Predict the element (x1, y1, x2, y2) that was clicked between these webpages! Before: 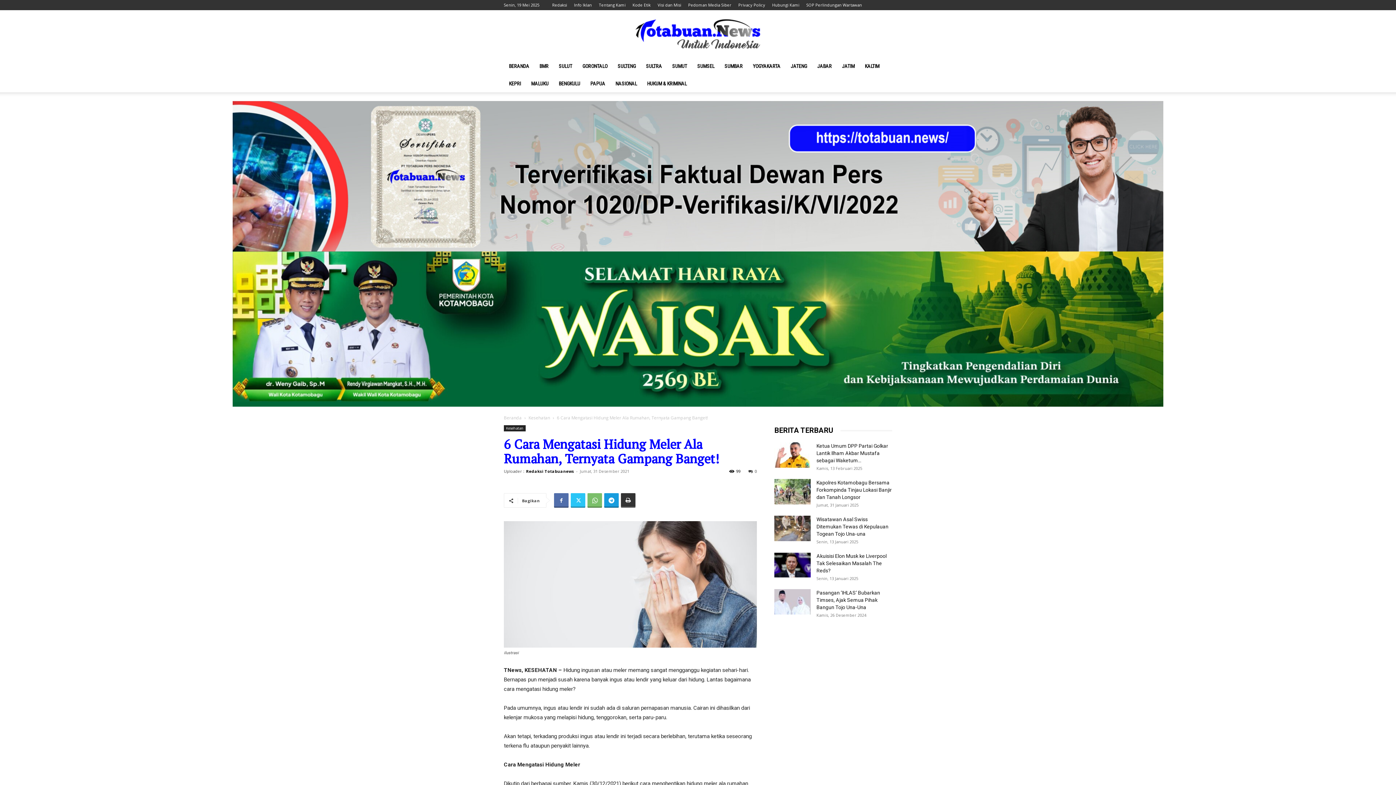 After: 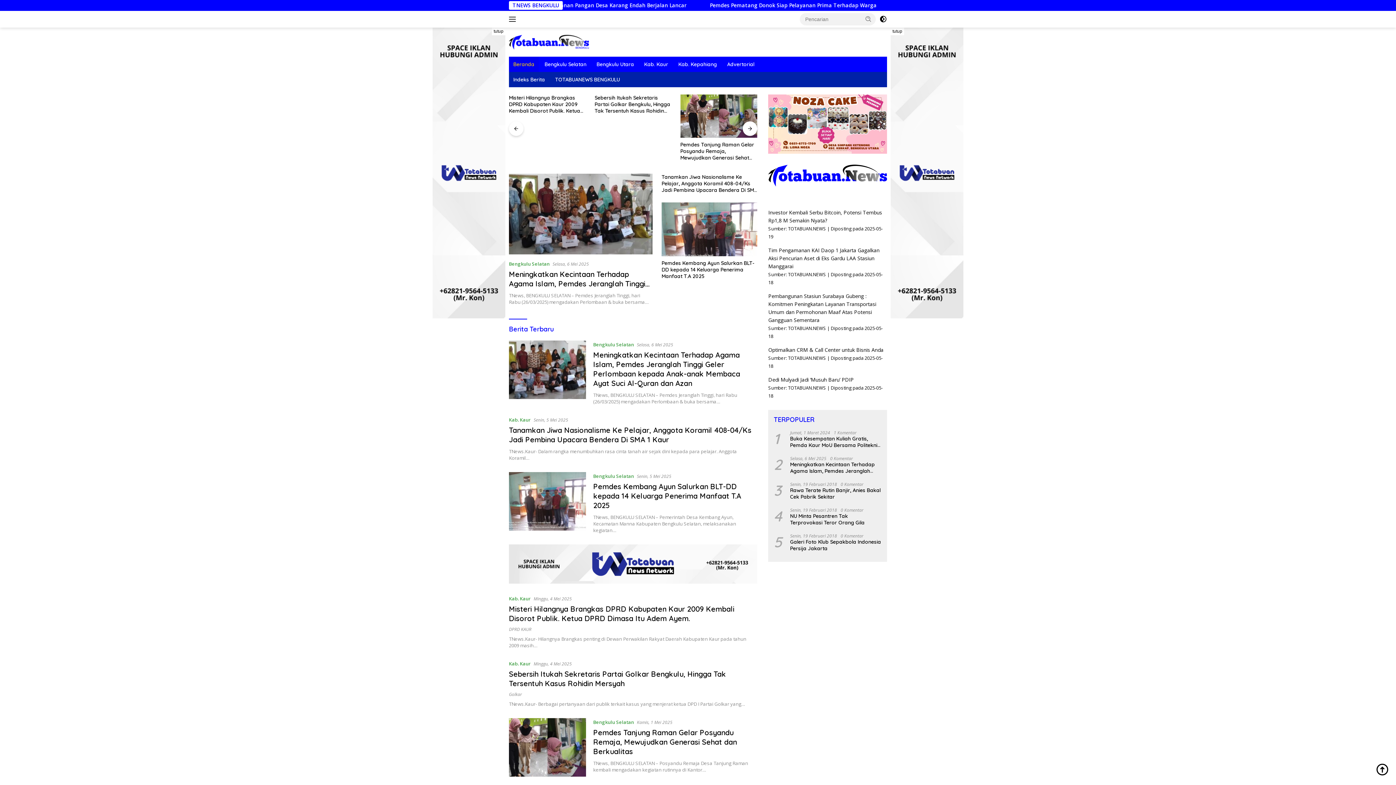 Action: bbox: (553, 74, 585, 92) label: BENGKULU